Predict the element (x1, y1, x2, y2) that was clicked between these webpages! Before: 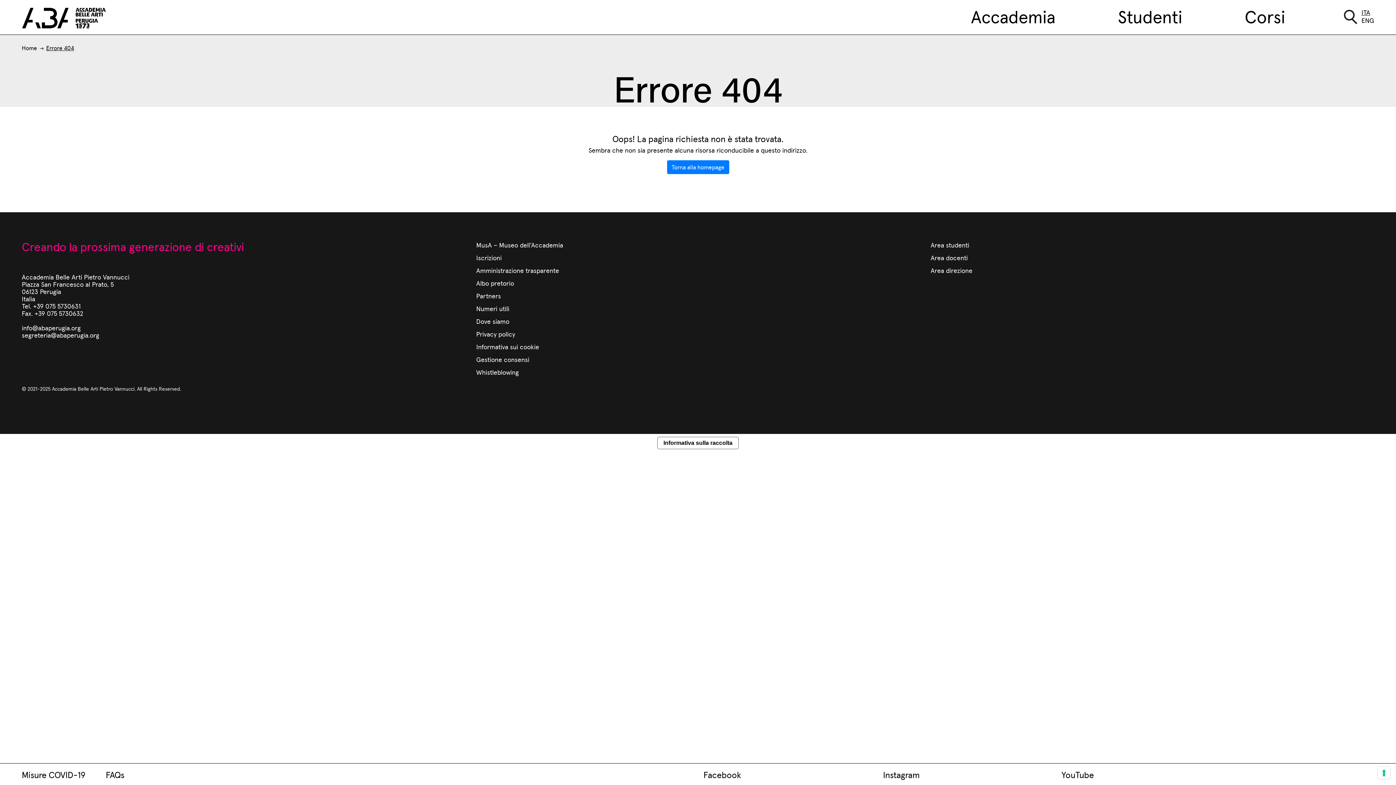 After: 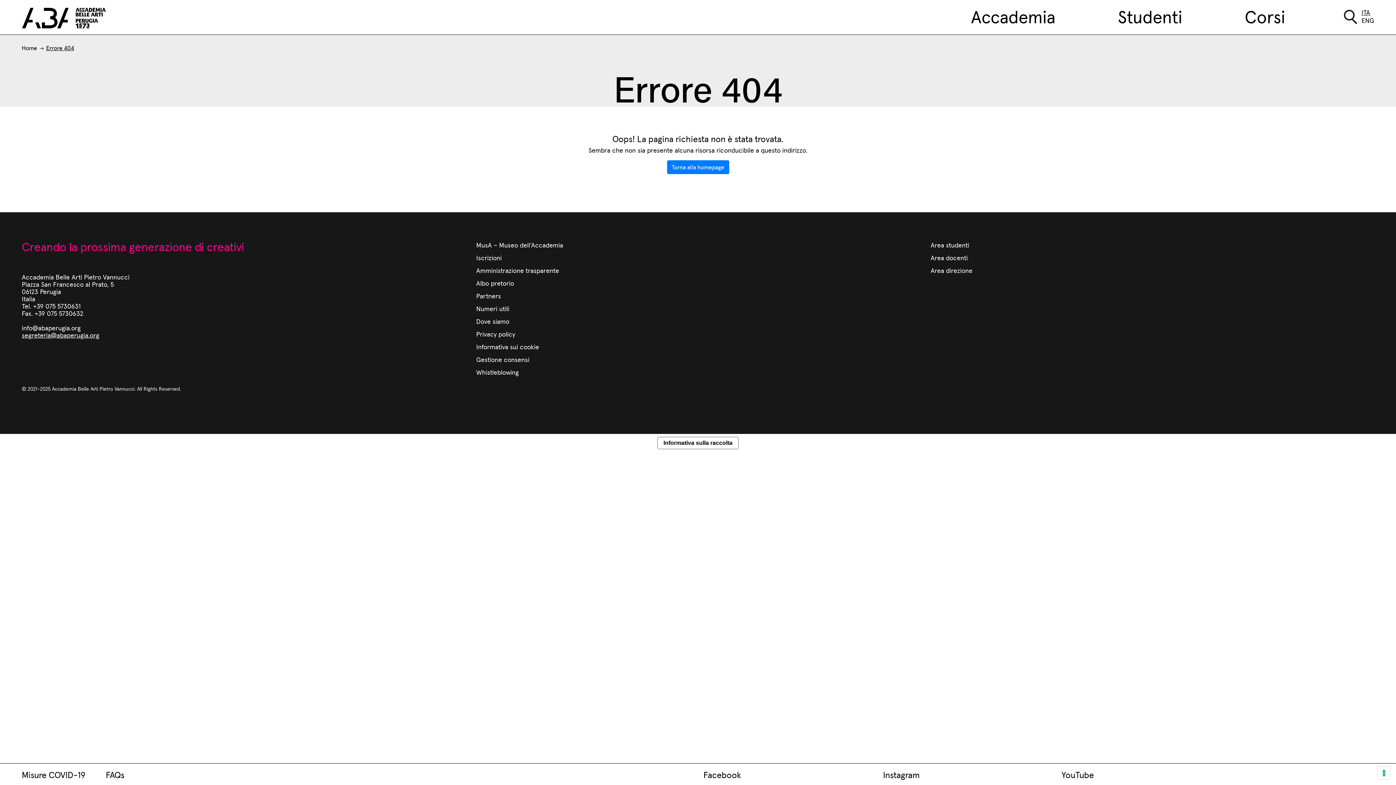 Action: label: segreteria@abaperugia.org bbox: (21, 330, 99, 339)